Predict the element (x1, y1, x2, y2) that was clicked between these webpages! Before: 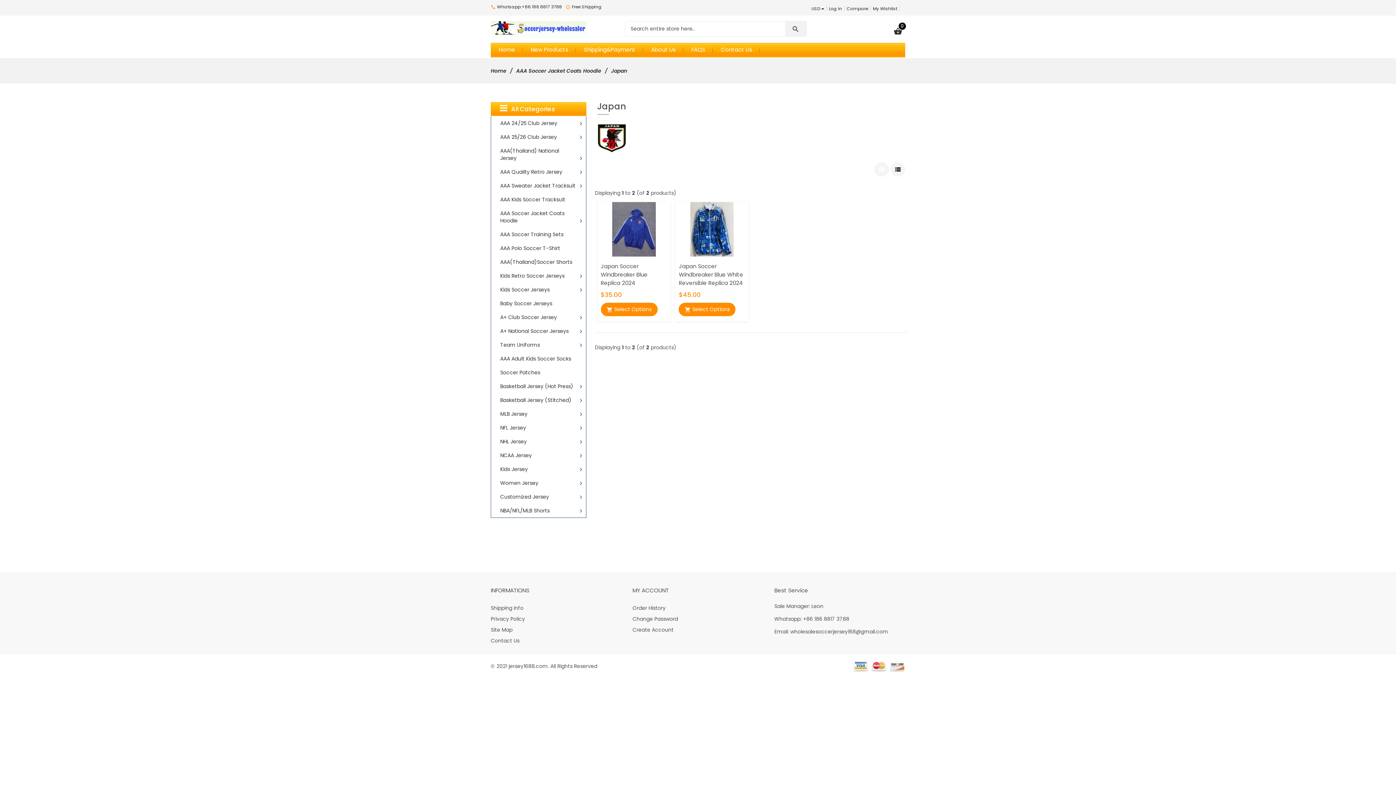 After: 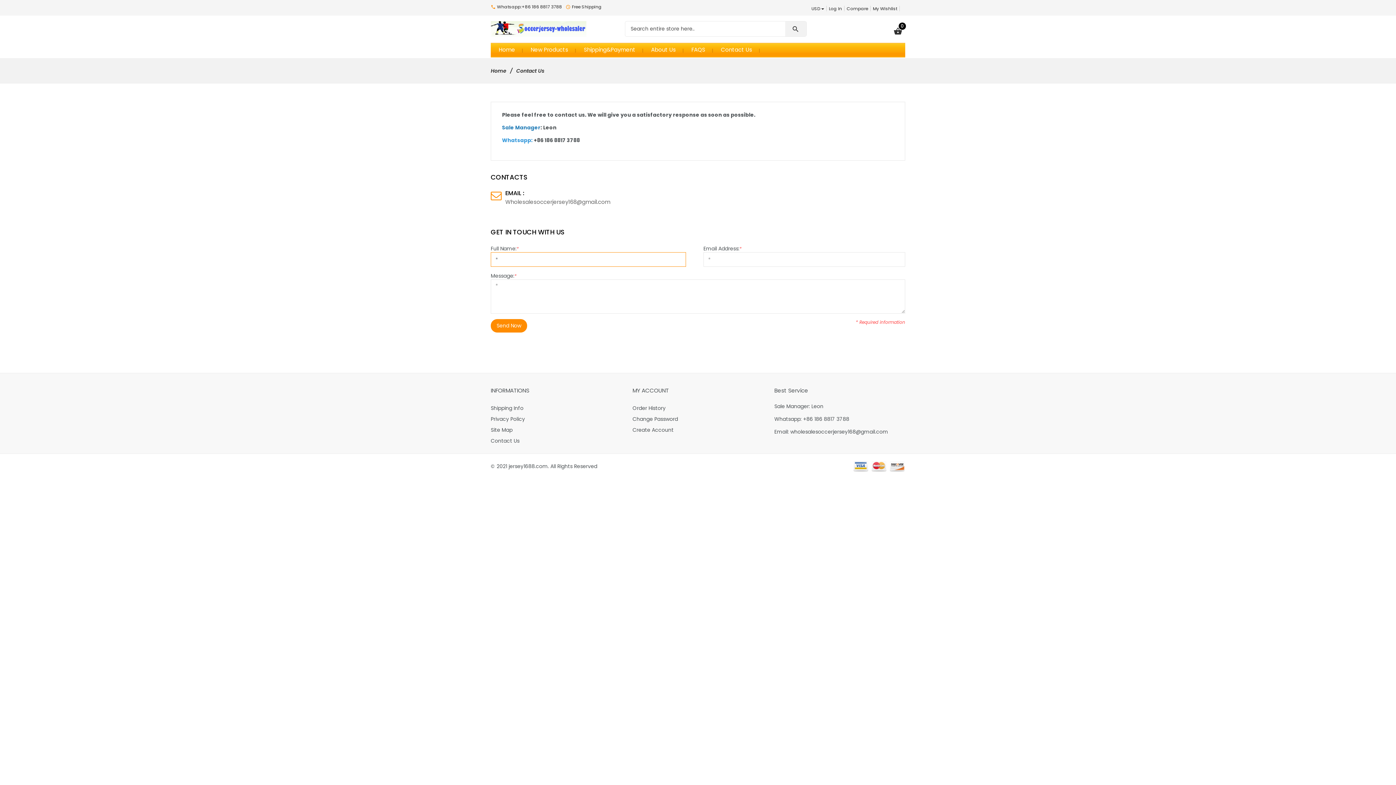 Action: label: Contact Us bbox: (713, 42, 760, 58)